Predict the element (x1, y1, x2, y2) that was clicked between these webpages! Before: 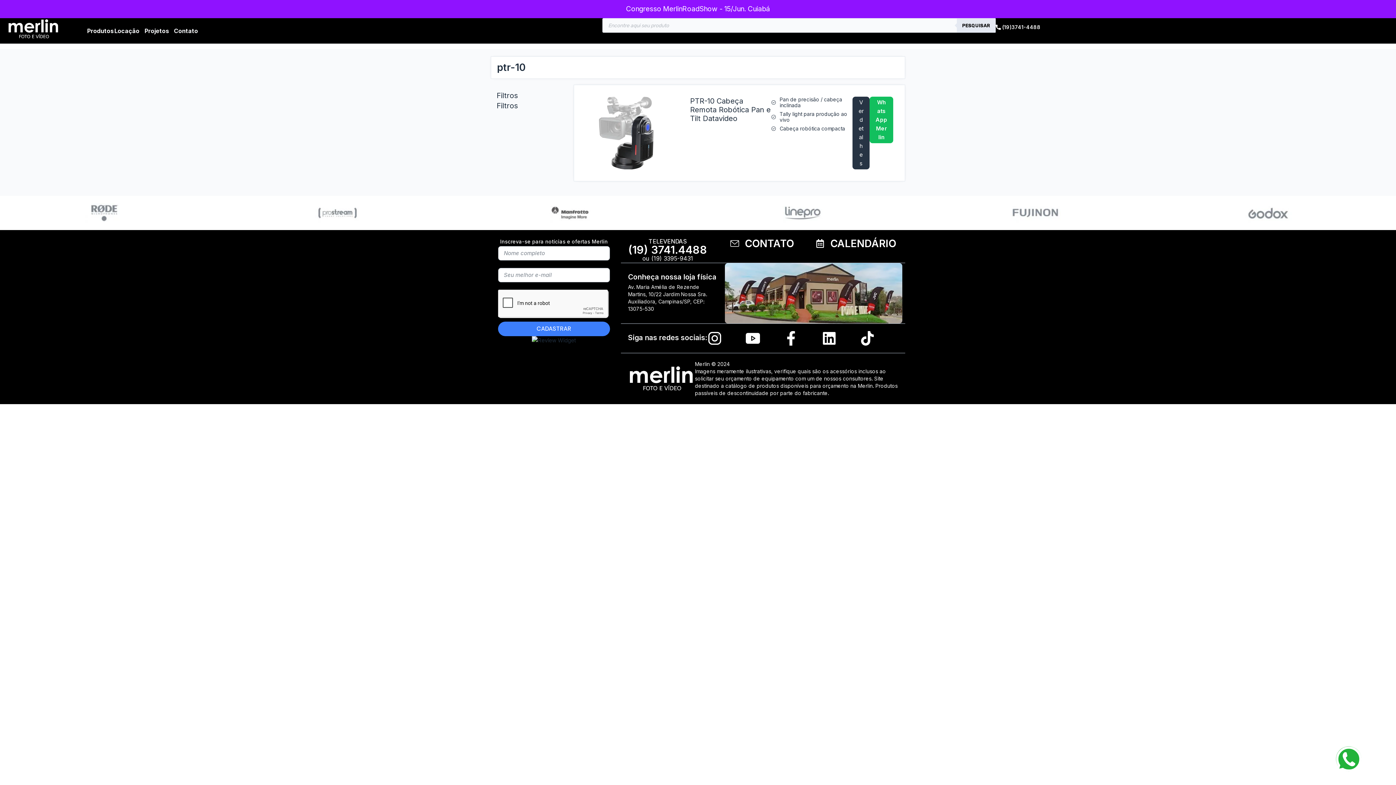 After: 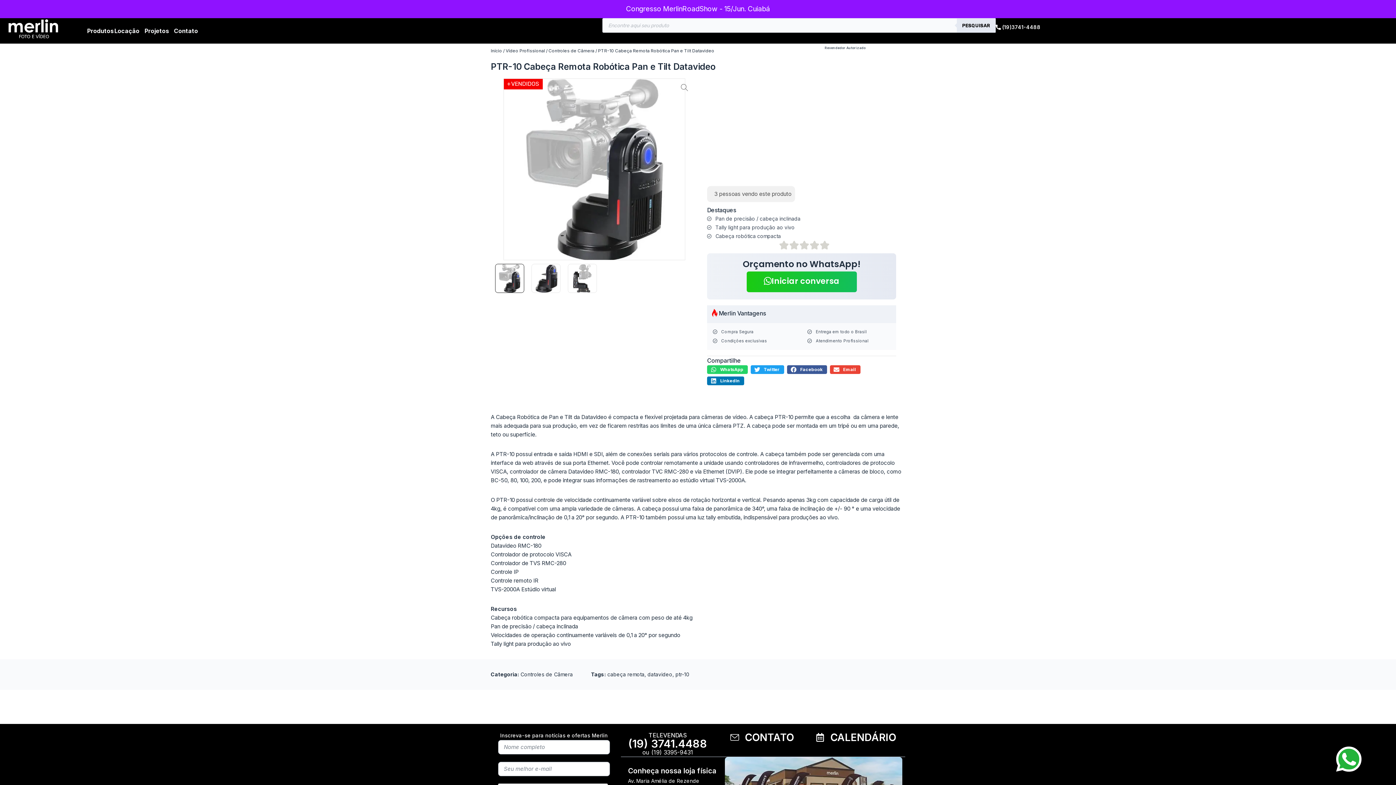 Action: bbox: (852, 96, 869, 169) label: Ver detalhes